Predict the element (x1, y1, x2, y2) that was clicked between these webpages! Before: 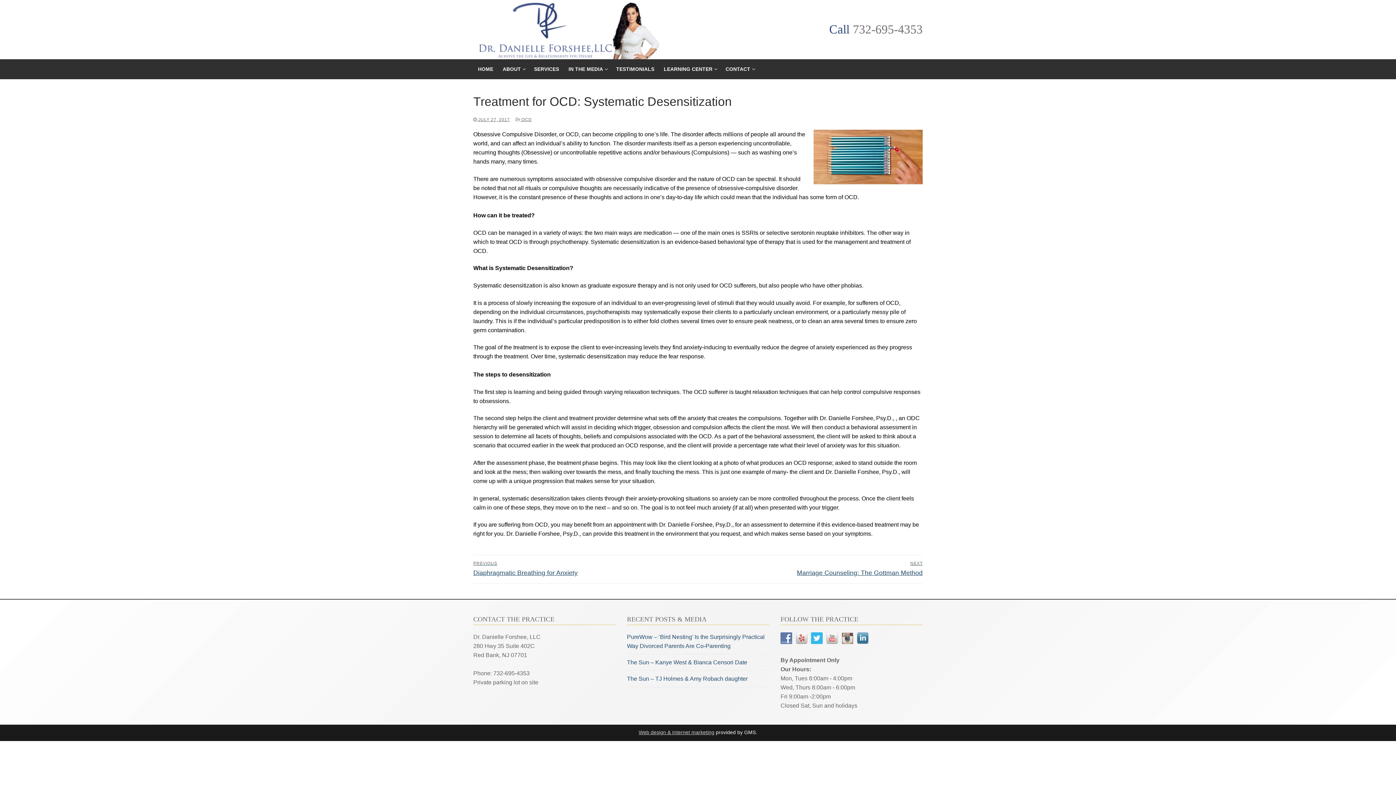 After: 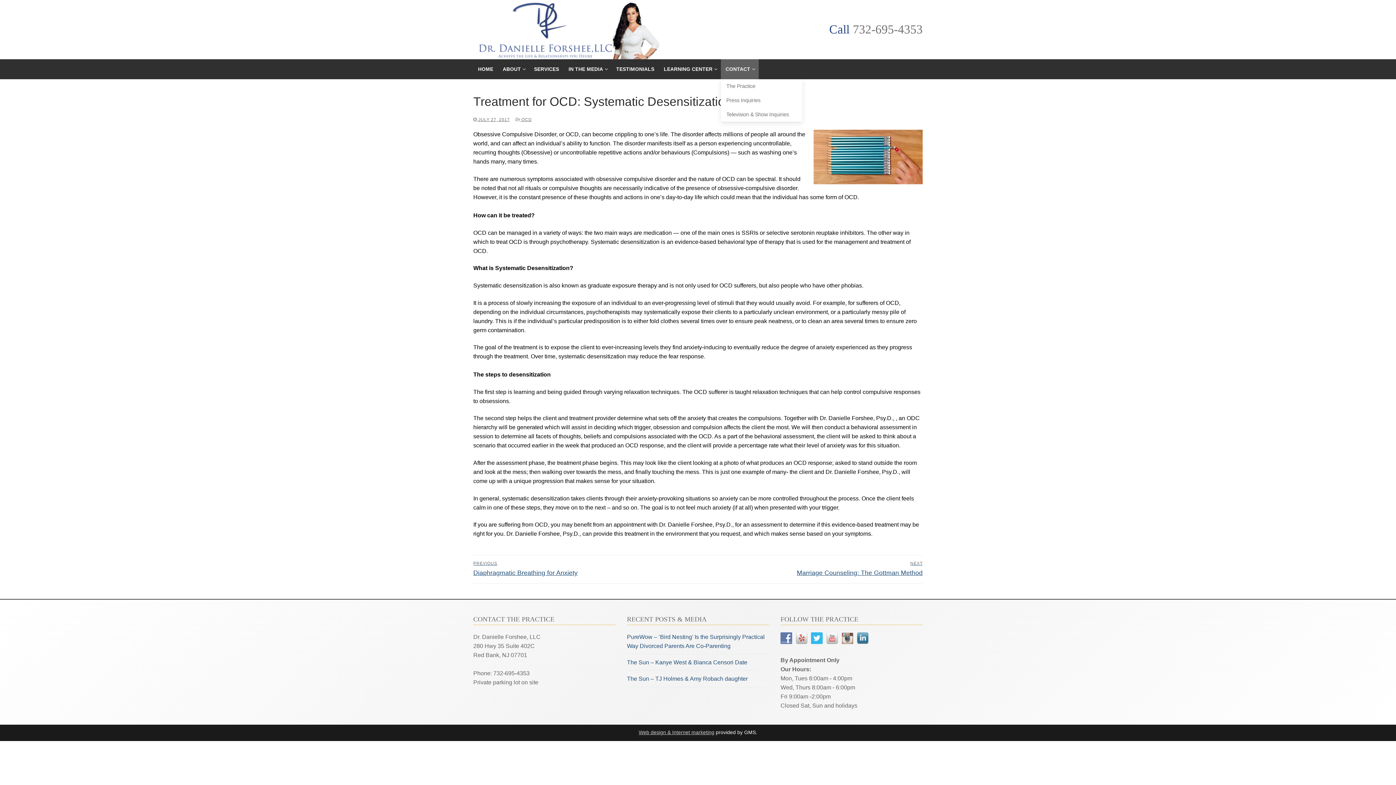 Action: bbox: (721, 59, 758, 79) label: CONTACT
 